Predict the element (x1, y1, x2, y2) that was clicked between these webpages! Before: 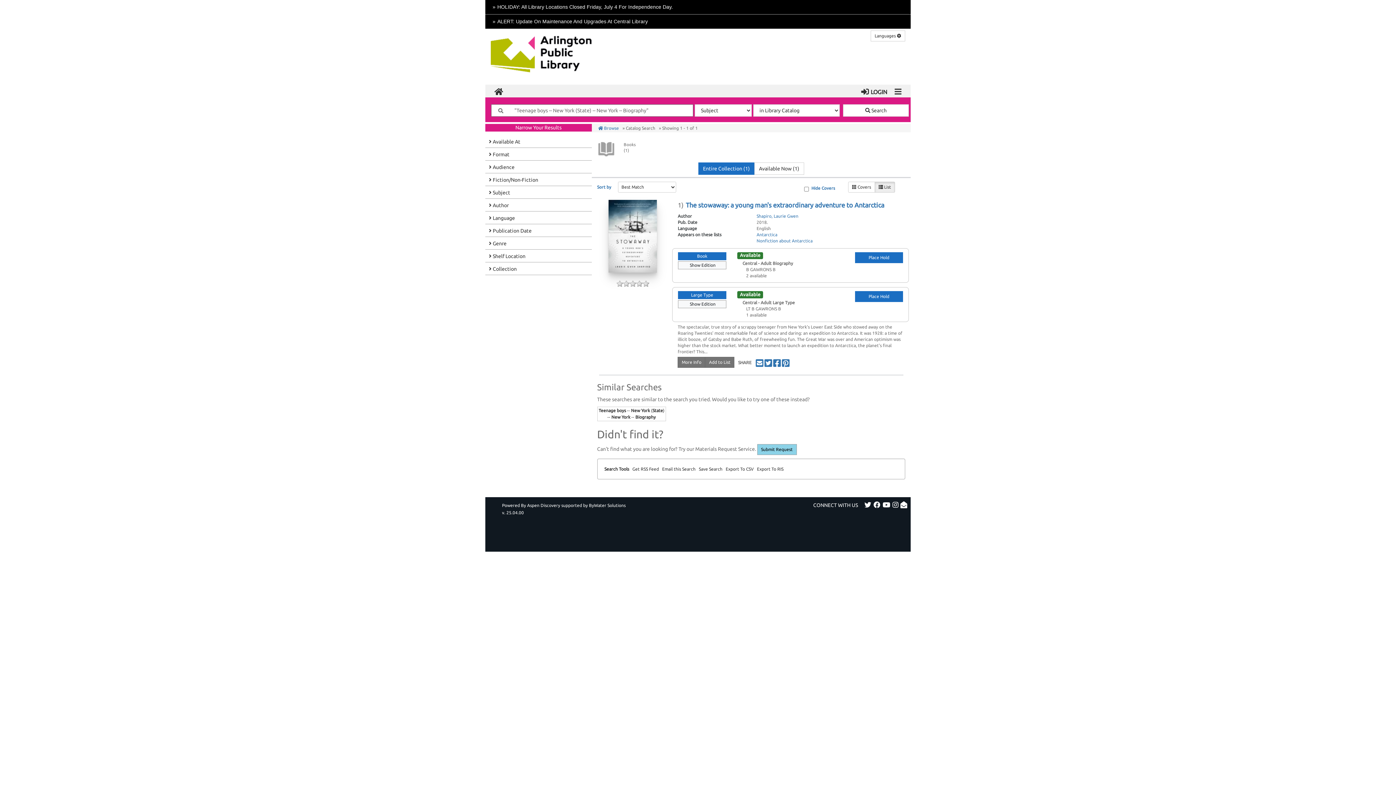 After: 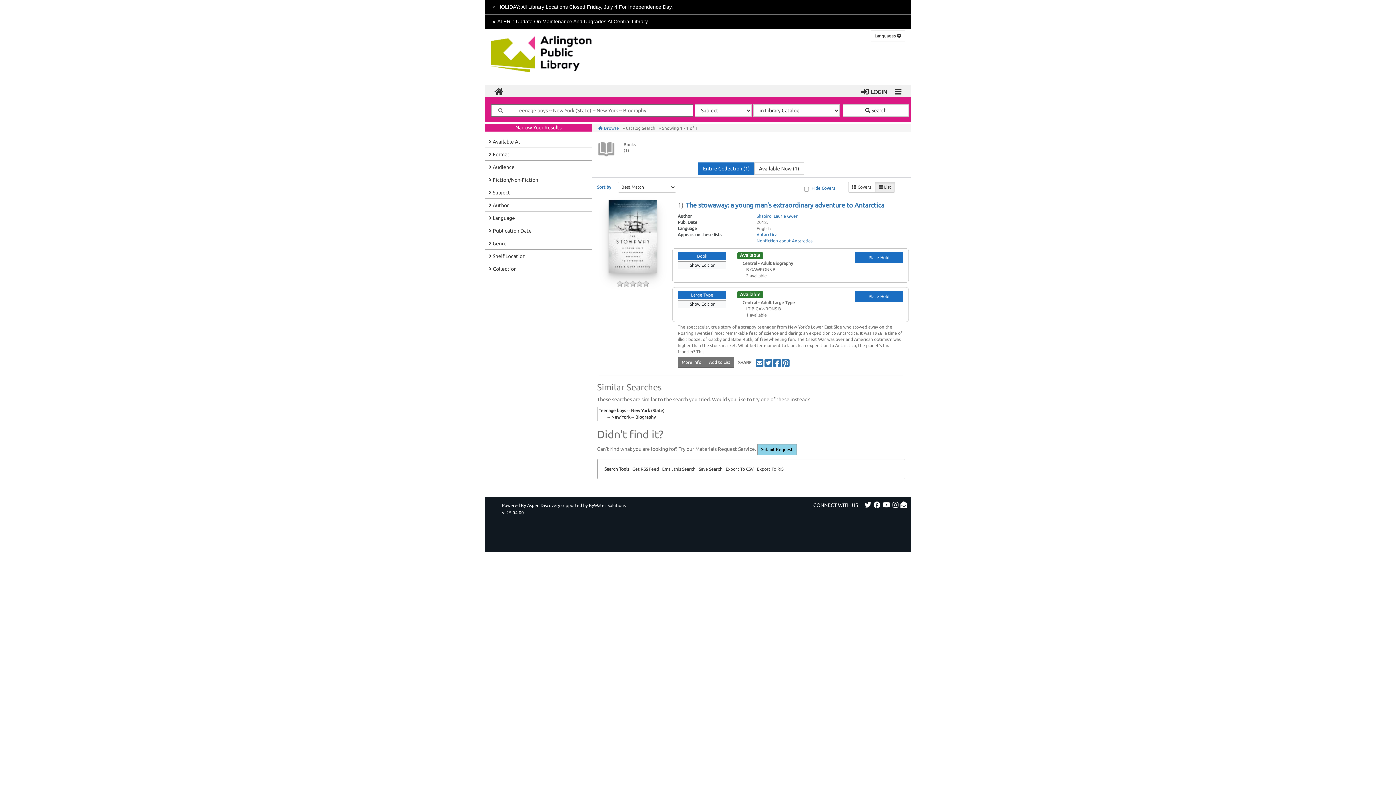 Action: bbox: (699, 466, 724, 471) label: Save Search